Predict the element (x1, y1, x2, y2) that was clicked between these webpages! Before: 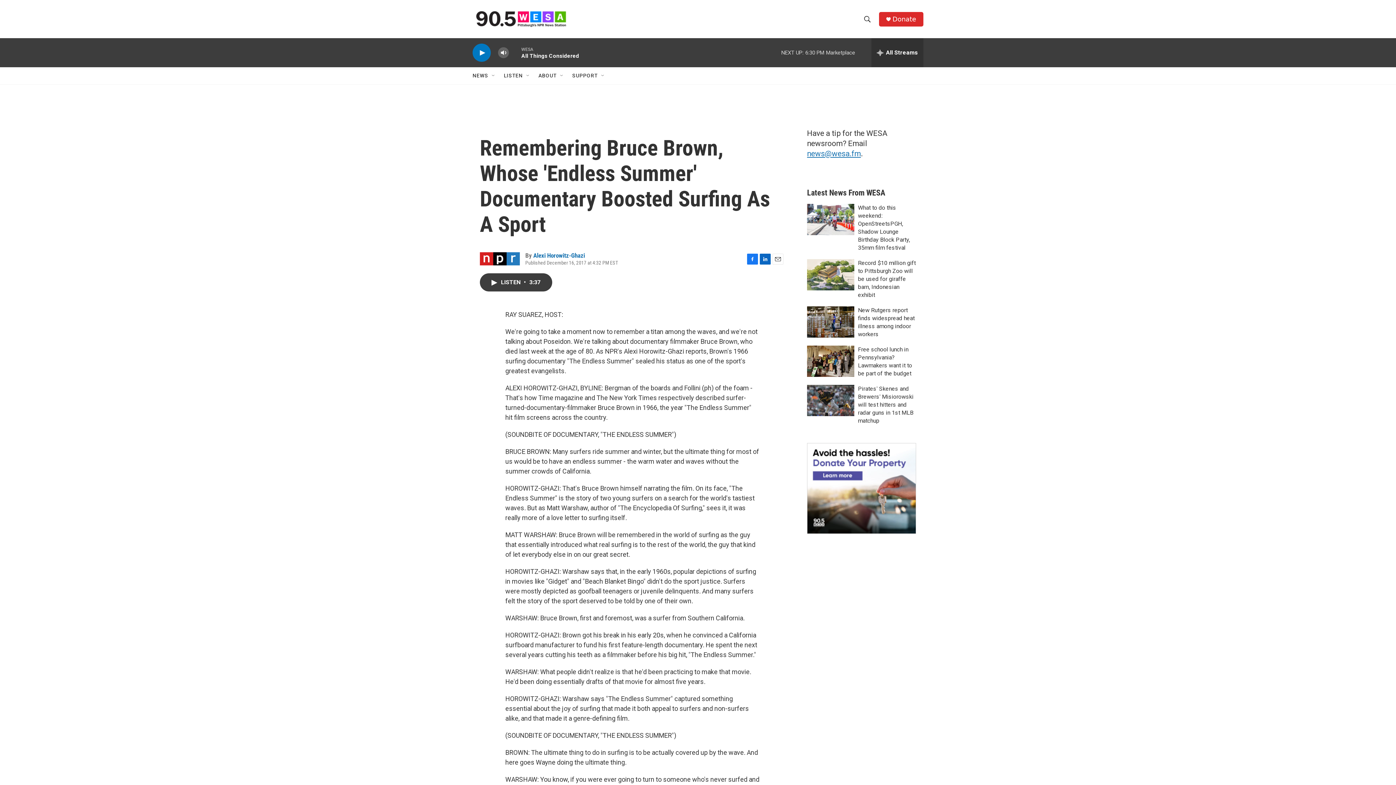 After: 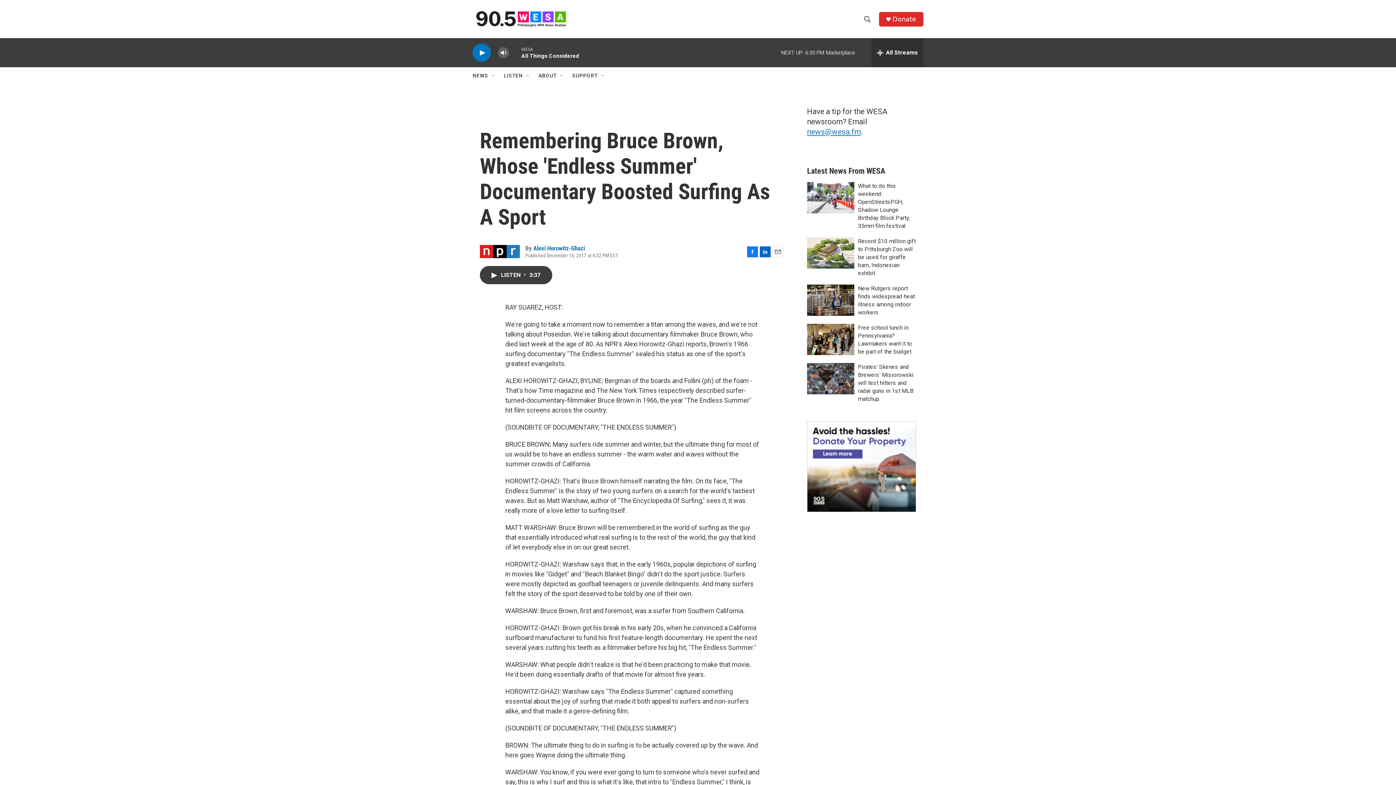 Action: label: Email bbox: (772, 253, 783, 264)